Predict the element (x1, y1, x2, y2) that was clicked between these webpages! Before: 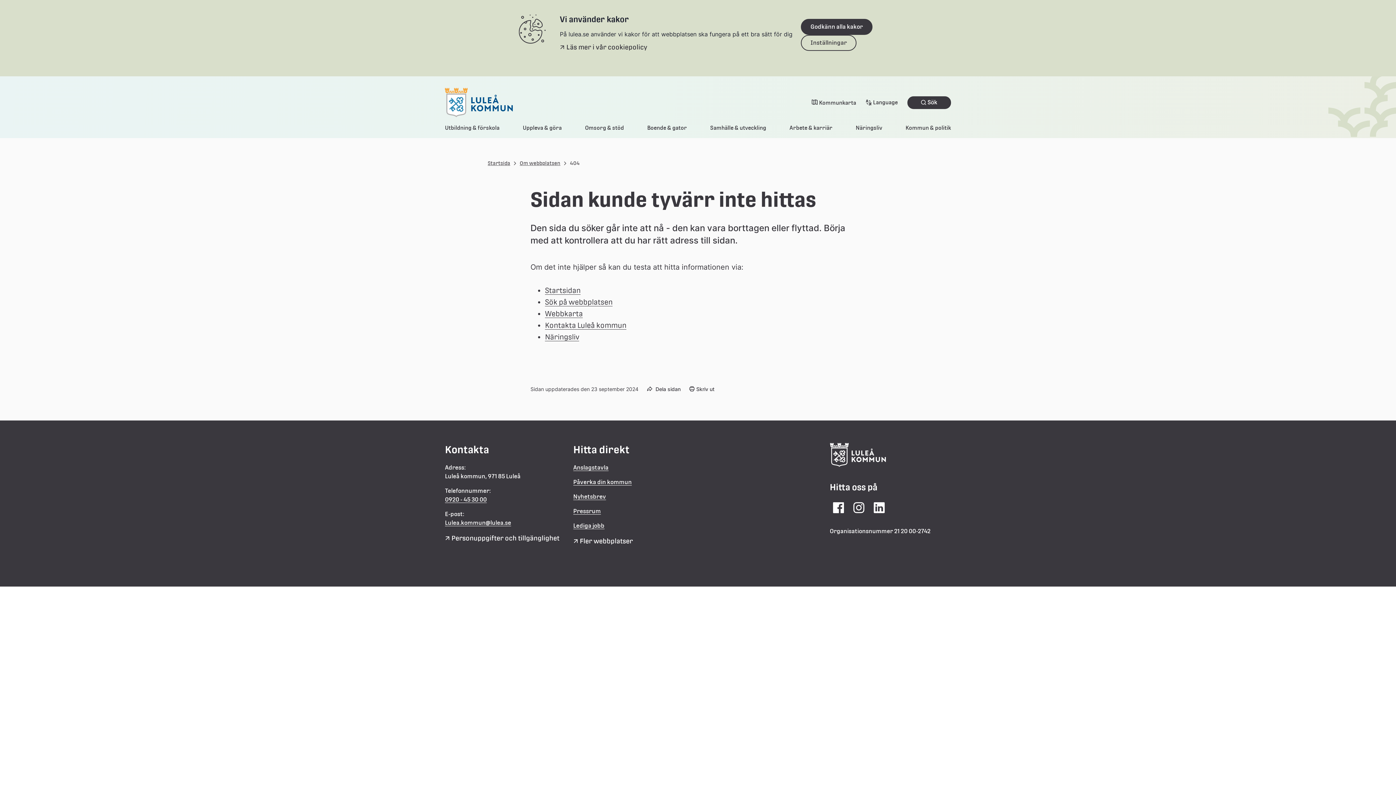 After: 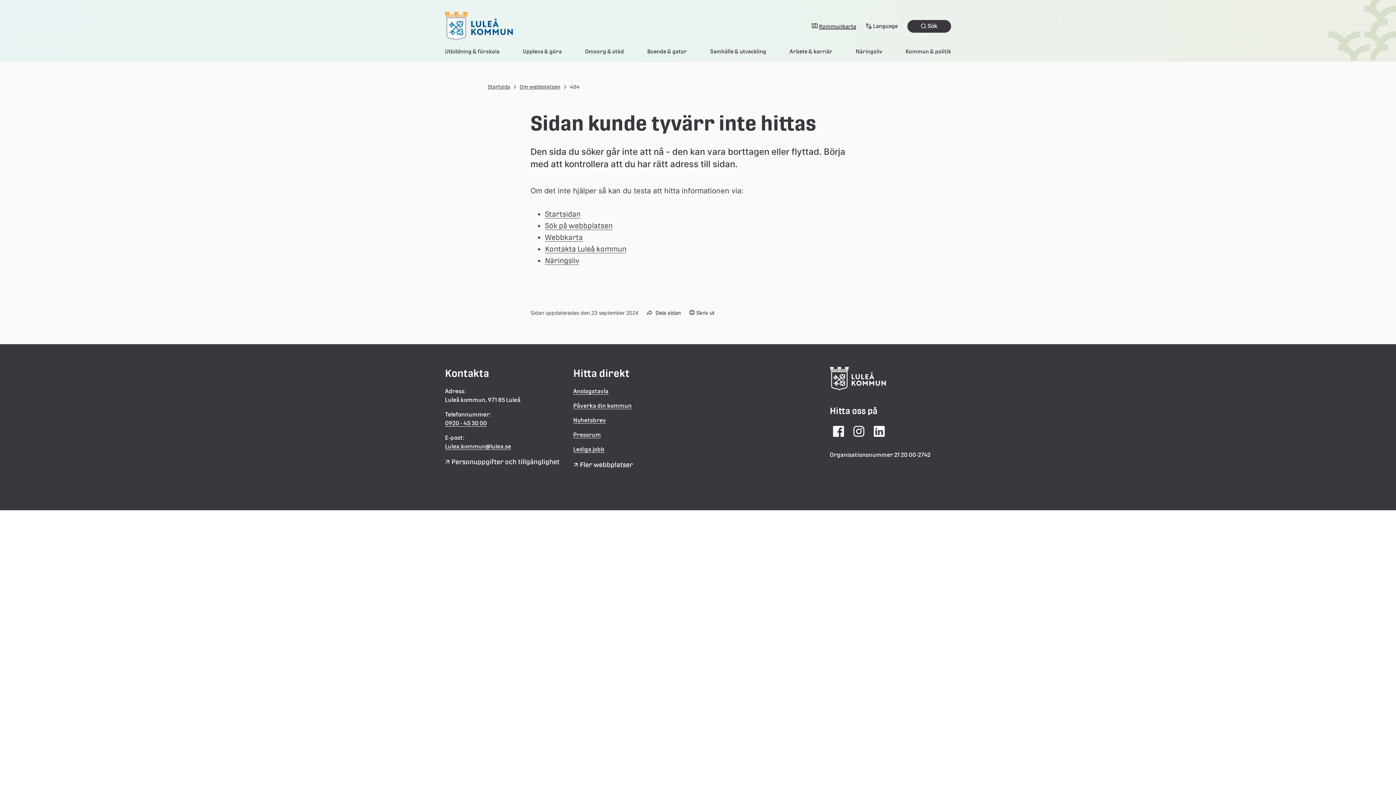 Action: label: Godkänn alla kakor bbox: (801, 18, 872, 34)